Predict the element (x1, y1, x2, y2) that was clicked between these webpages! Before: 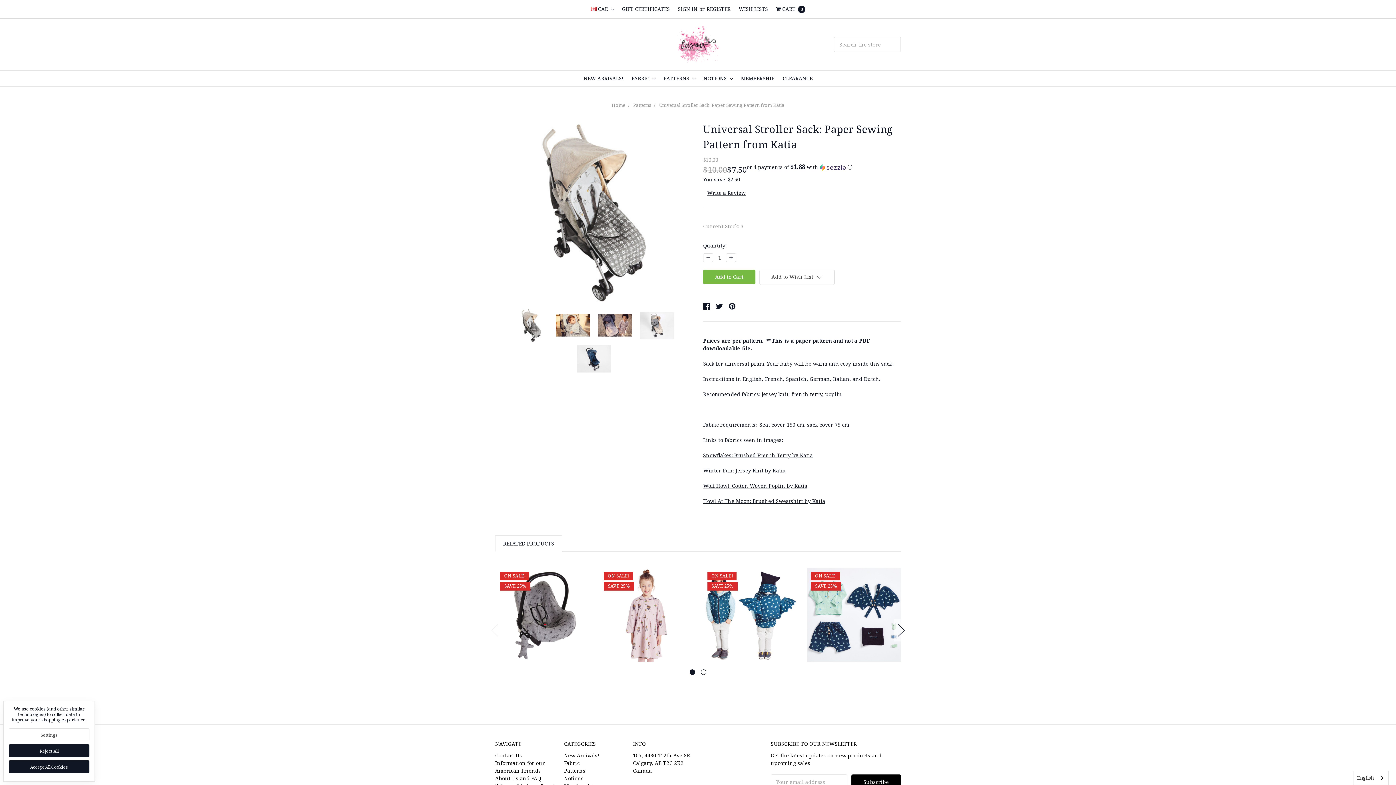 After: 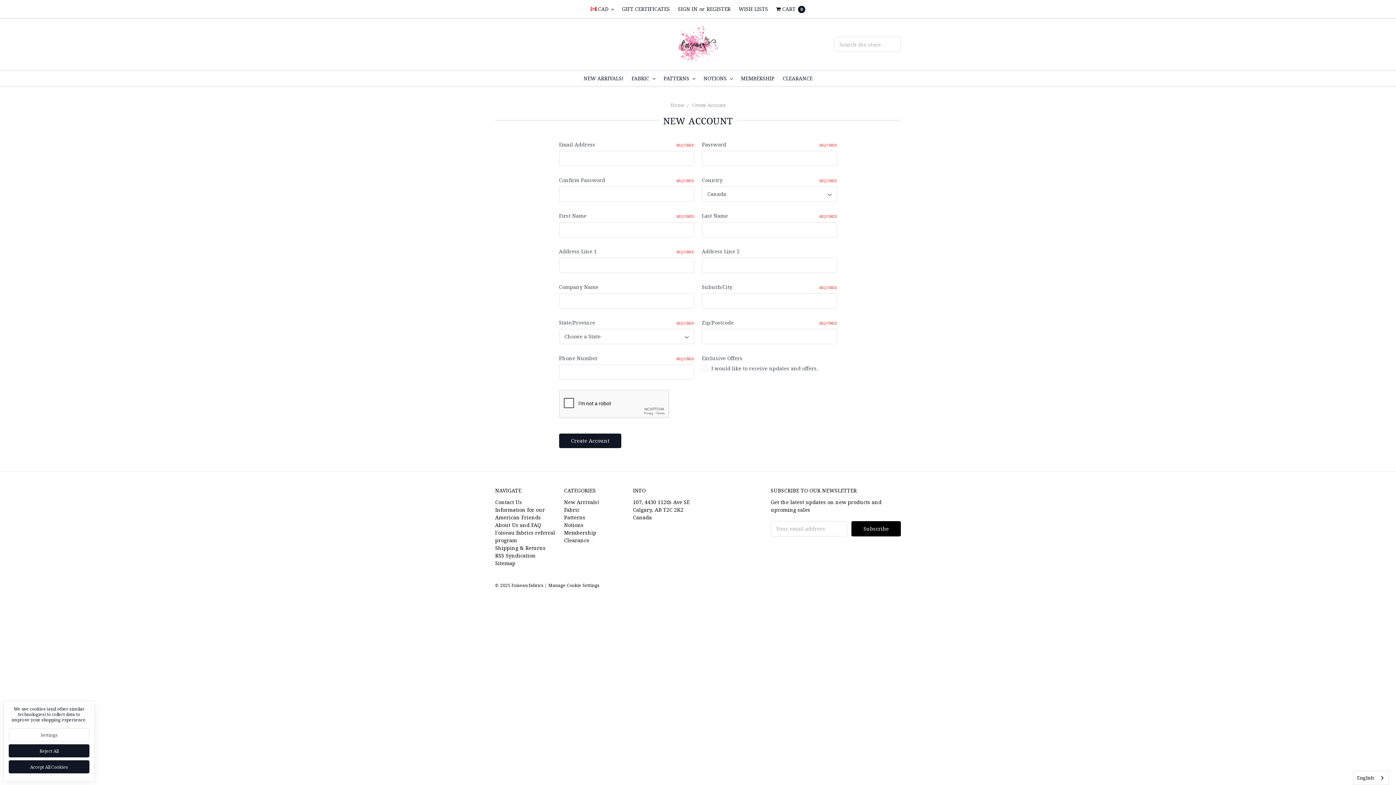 Action: label: REGISTER bbox: (702, 5, 734, 12)